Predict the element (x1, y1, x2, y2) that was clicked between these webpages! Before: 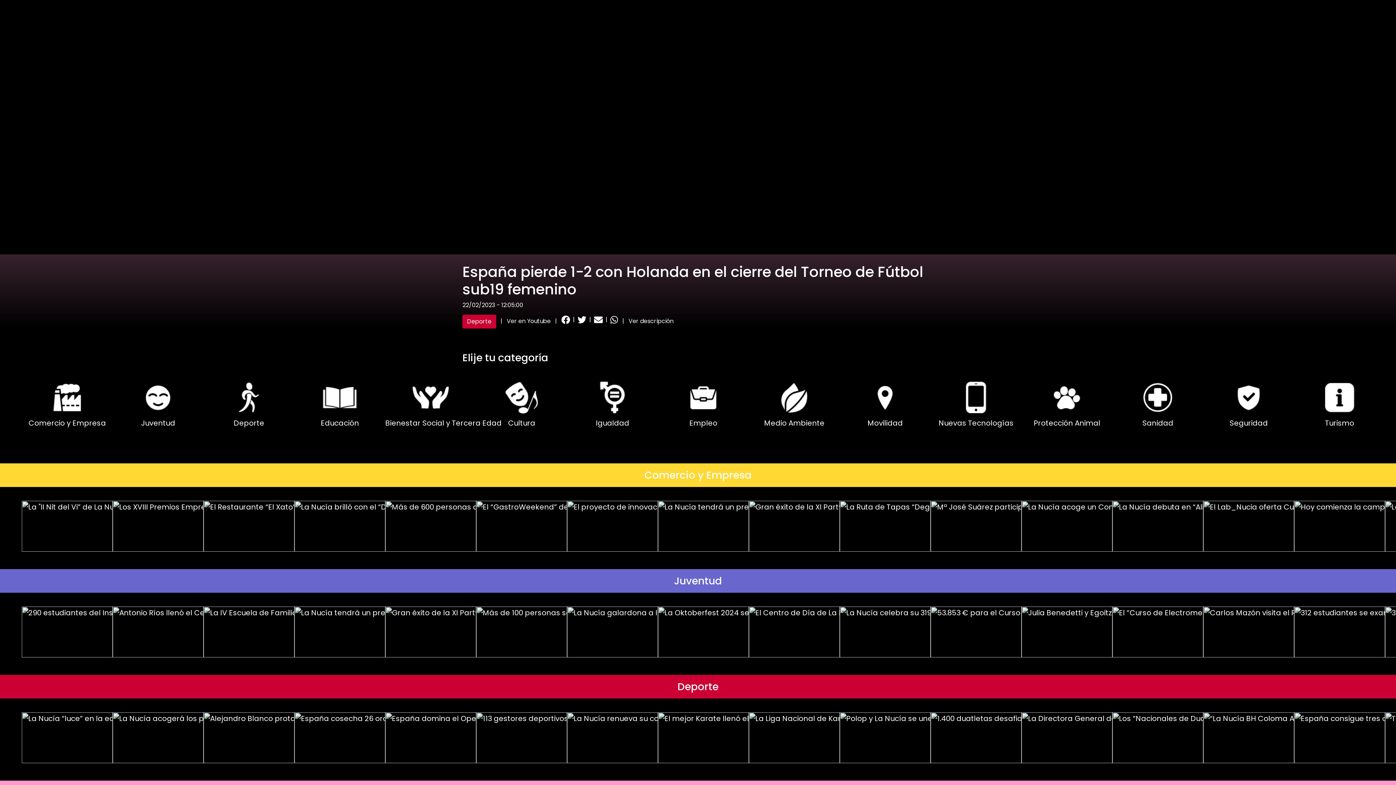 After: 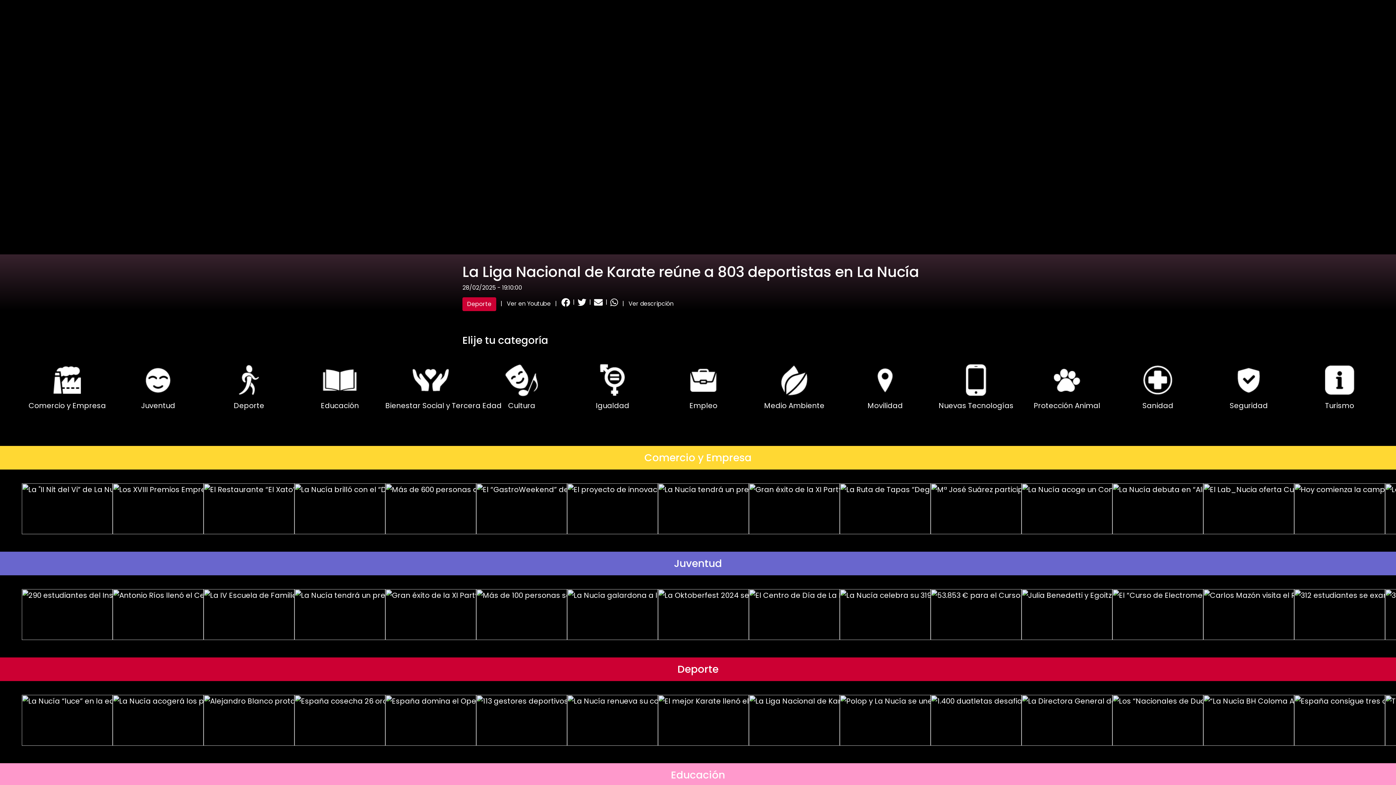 Action: label: La Liga Nacional de Karate reúne a 803 deportistas en La Nucía bbox: (749, 712, 840, 763)